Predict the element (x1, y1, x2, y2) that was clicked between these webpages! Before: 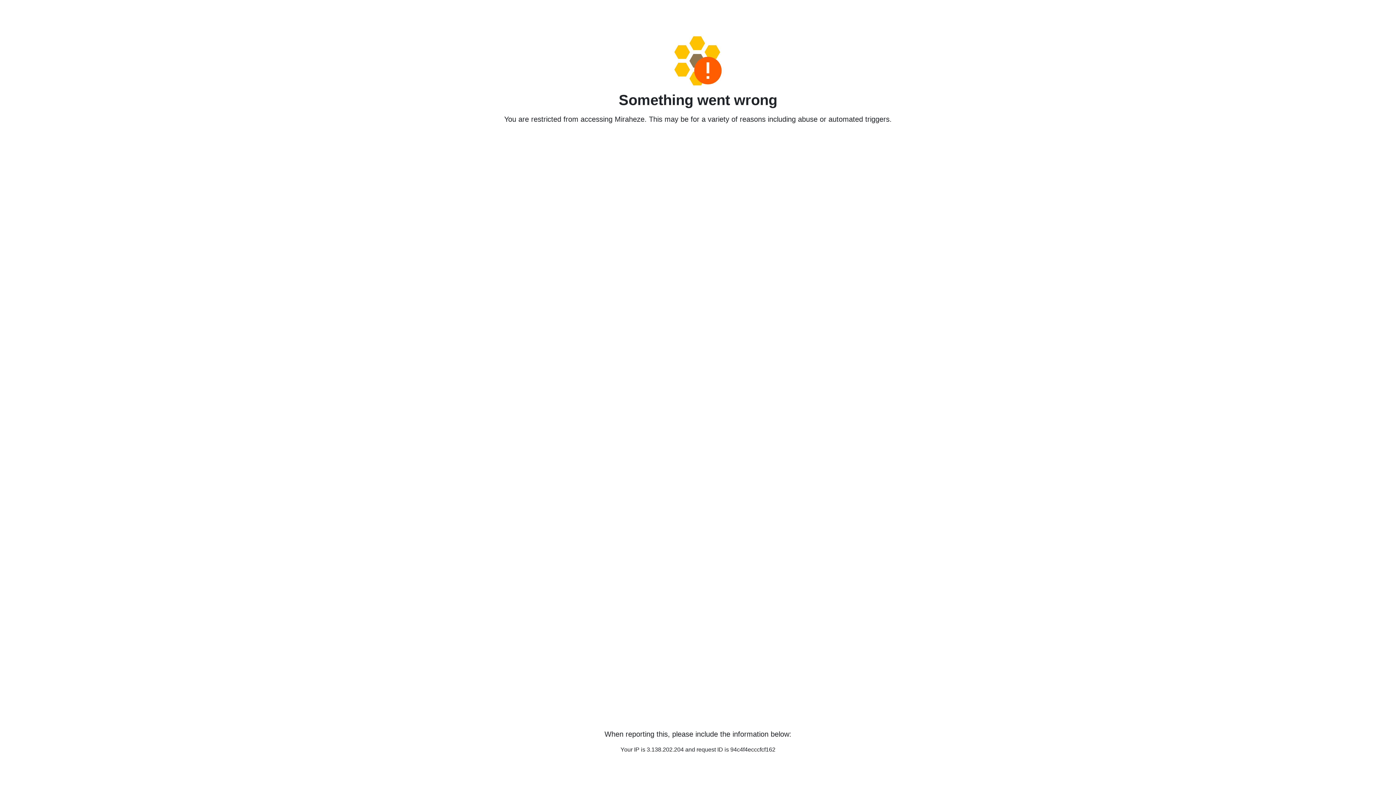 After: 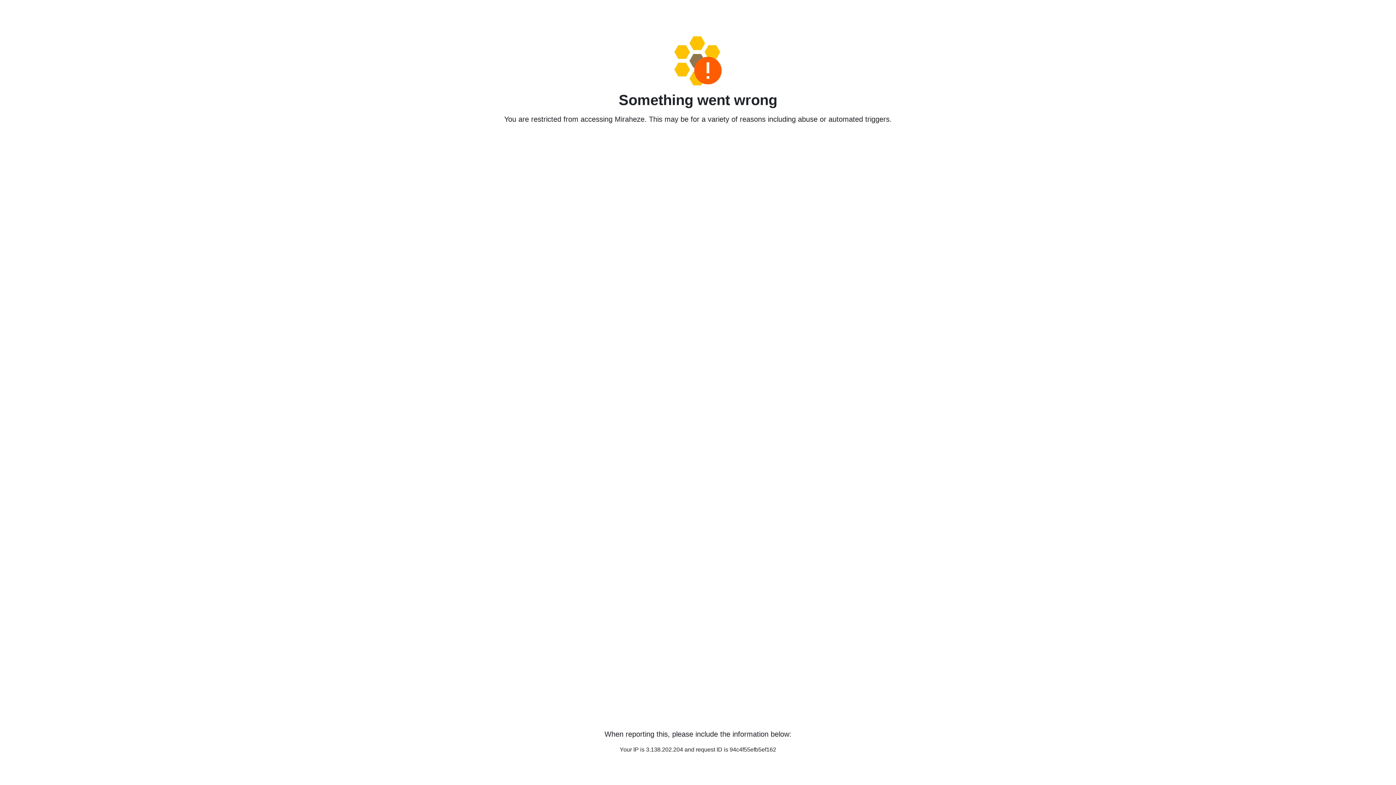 Action: bbox: (458, 36, 938, 85)